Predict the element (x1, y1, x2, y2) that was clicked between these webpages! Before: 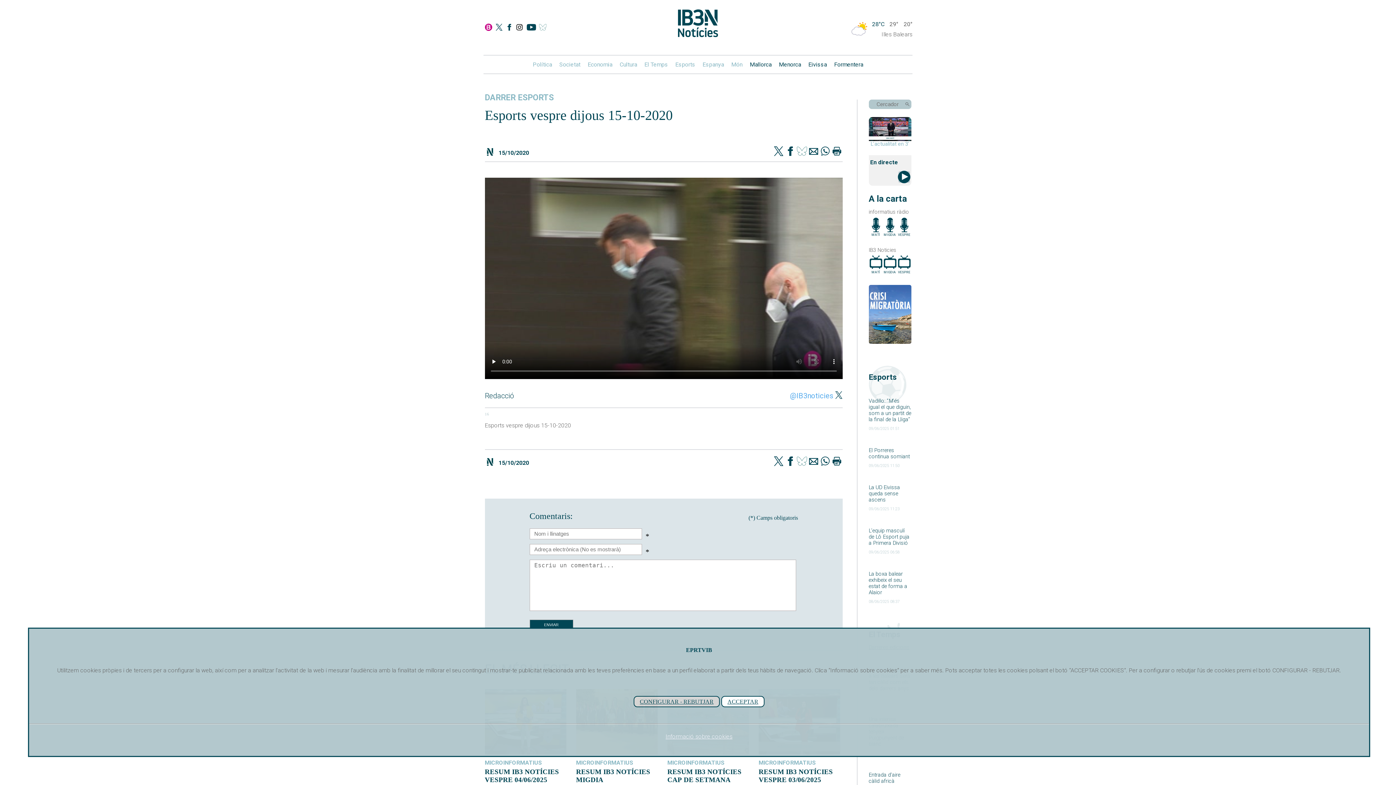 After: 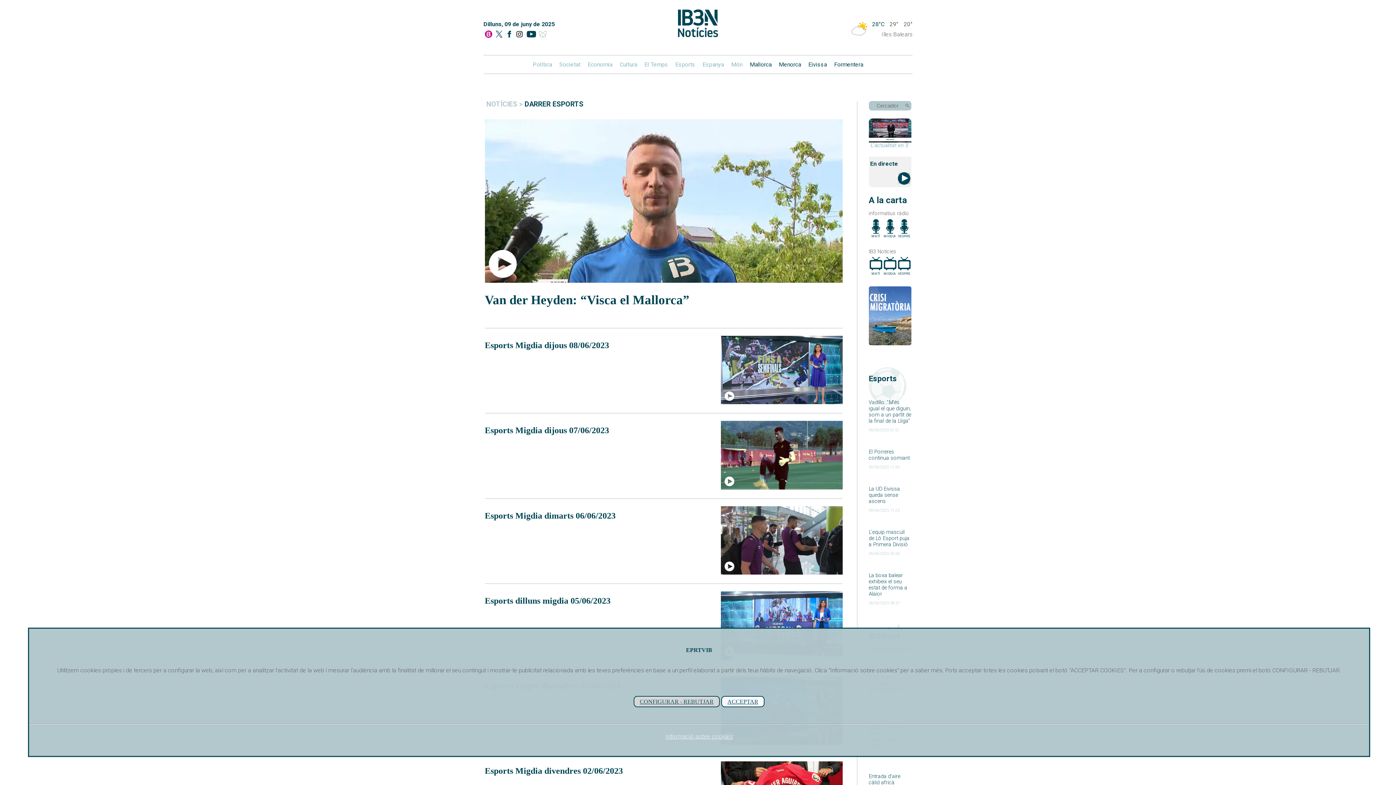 Action: label: DARRER ESPORTS bbox: (484, 92, 554, 102)